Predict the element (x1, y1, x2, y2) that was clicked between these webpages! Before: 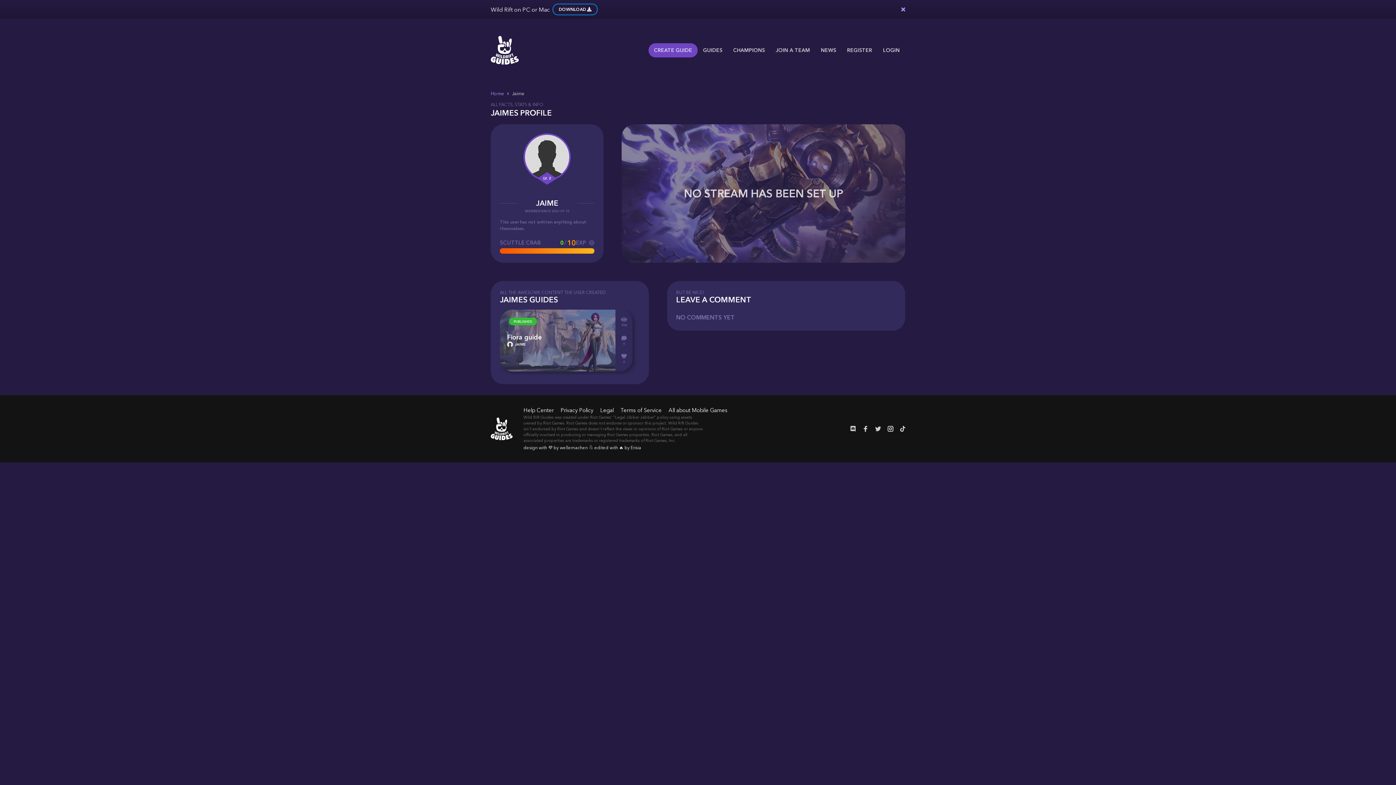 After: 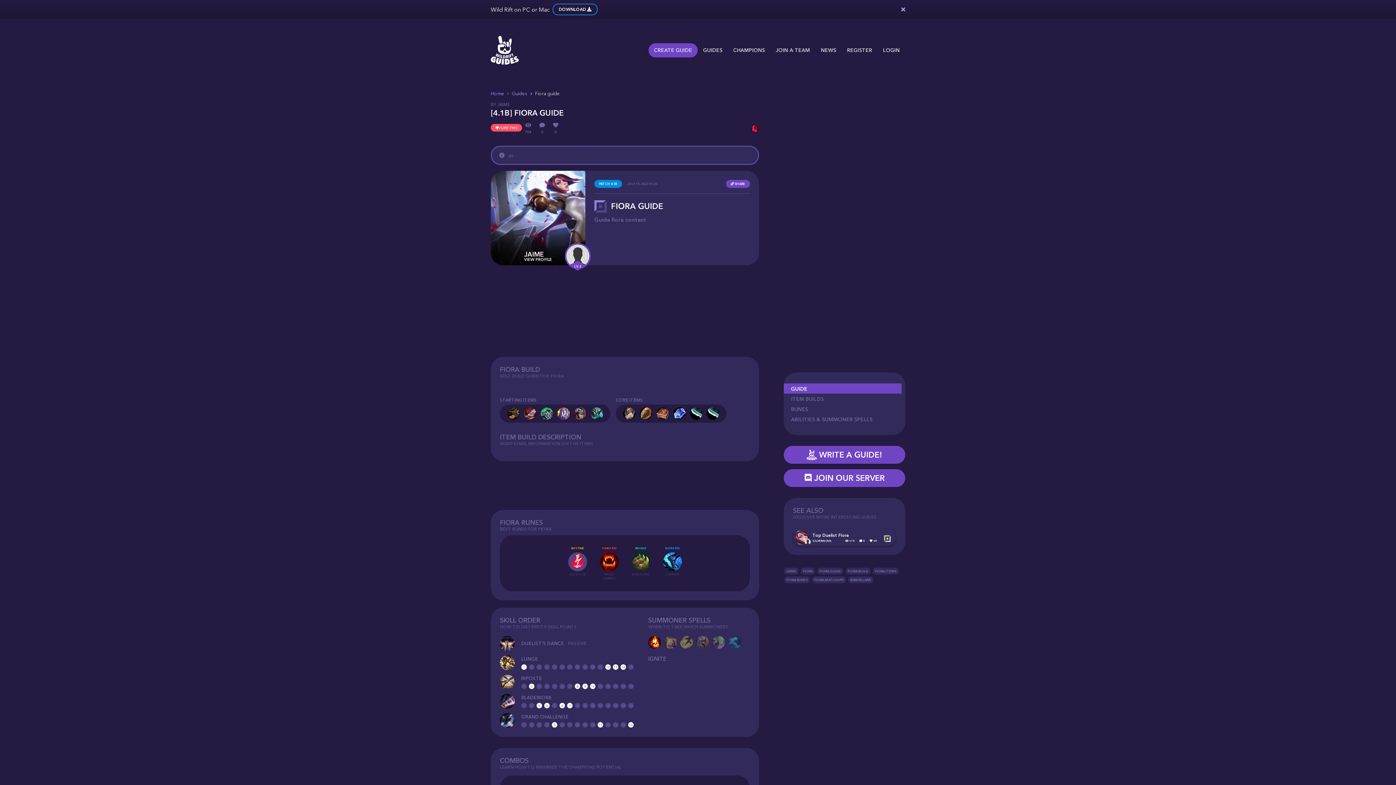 Action: label: PUBLISHED
Fiora guide
JAIME
704
0
0 bbox: (500, 309, 632, 371)